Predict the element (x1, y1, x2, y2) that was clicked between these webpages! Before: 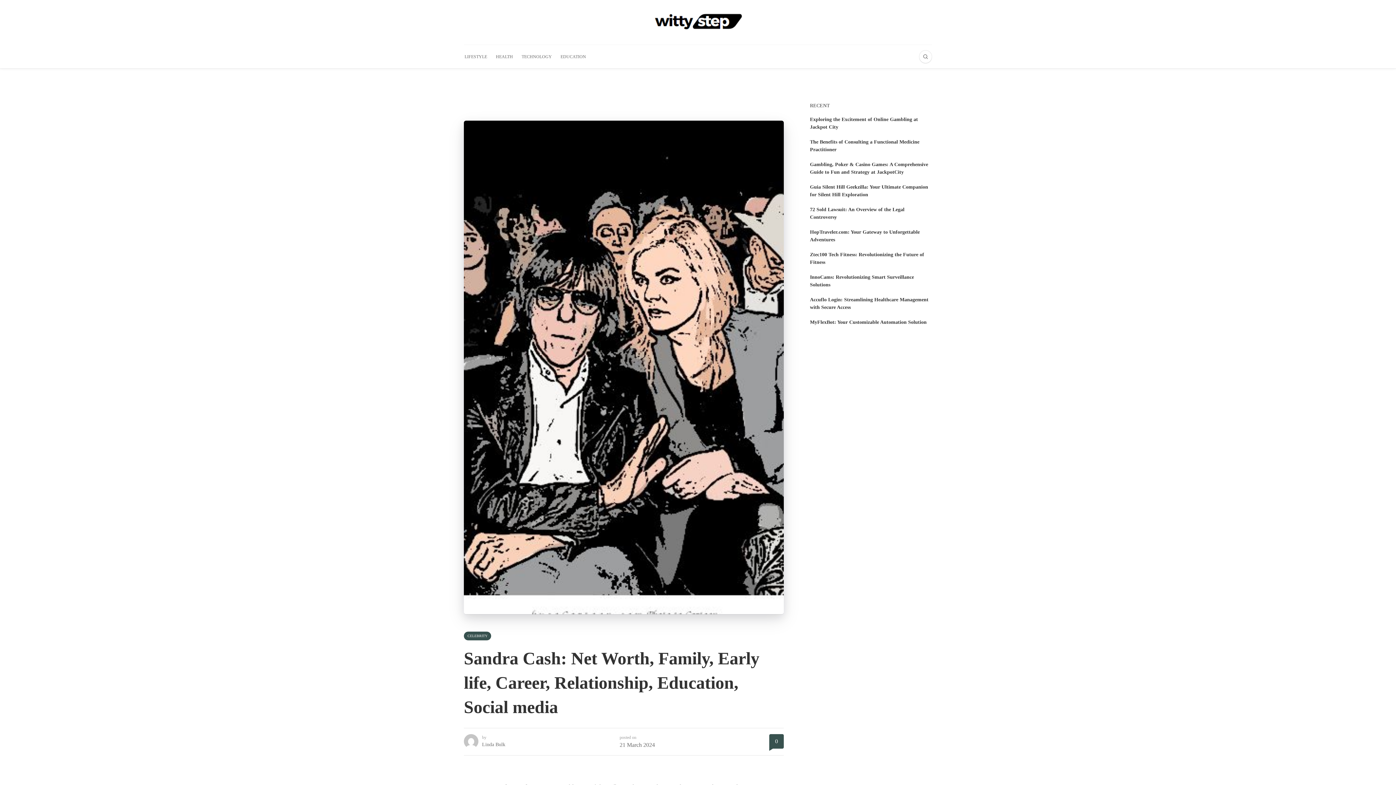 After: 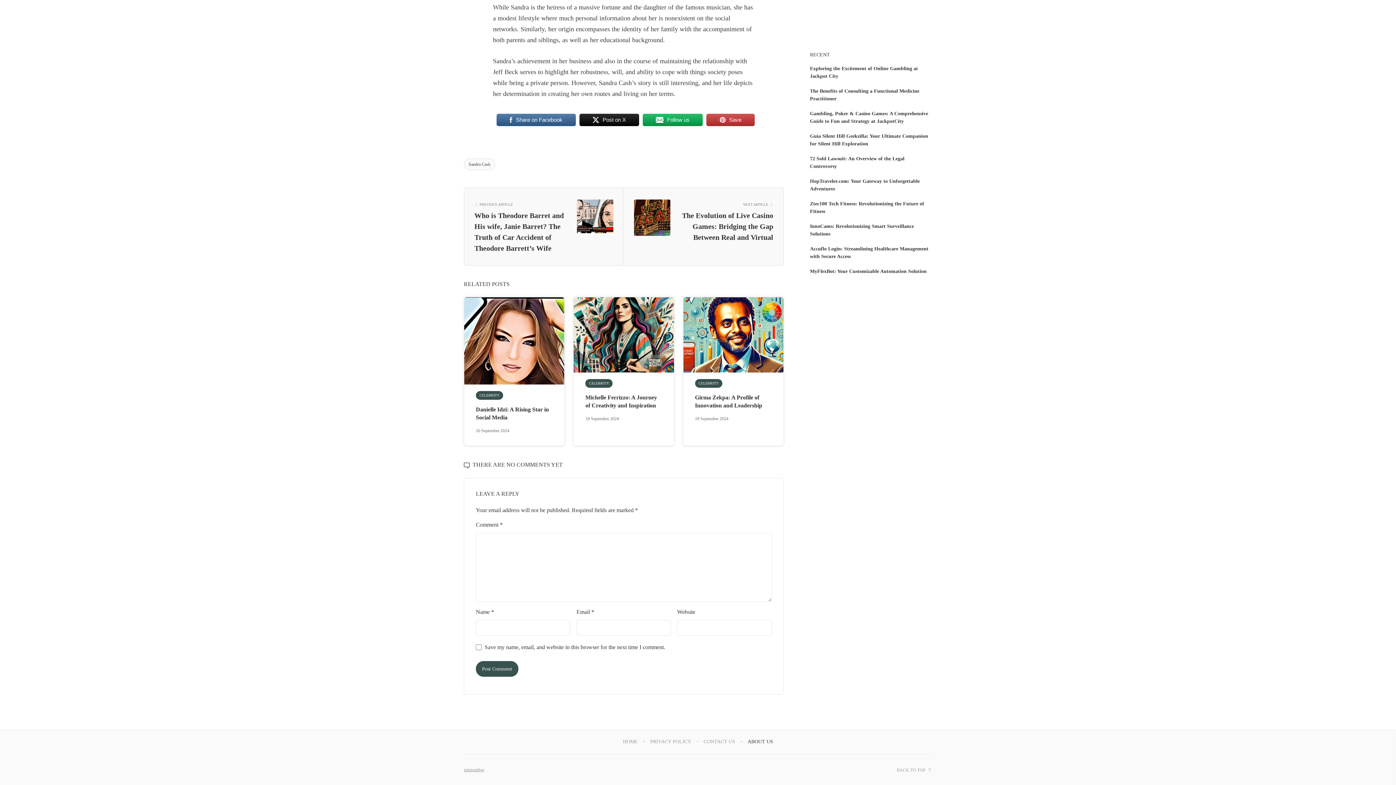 Action: bbox: (769, 734, 784, 749) label: 0